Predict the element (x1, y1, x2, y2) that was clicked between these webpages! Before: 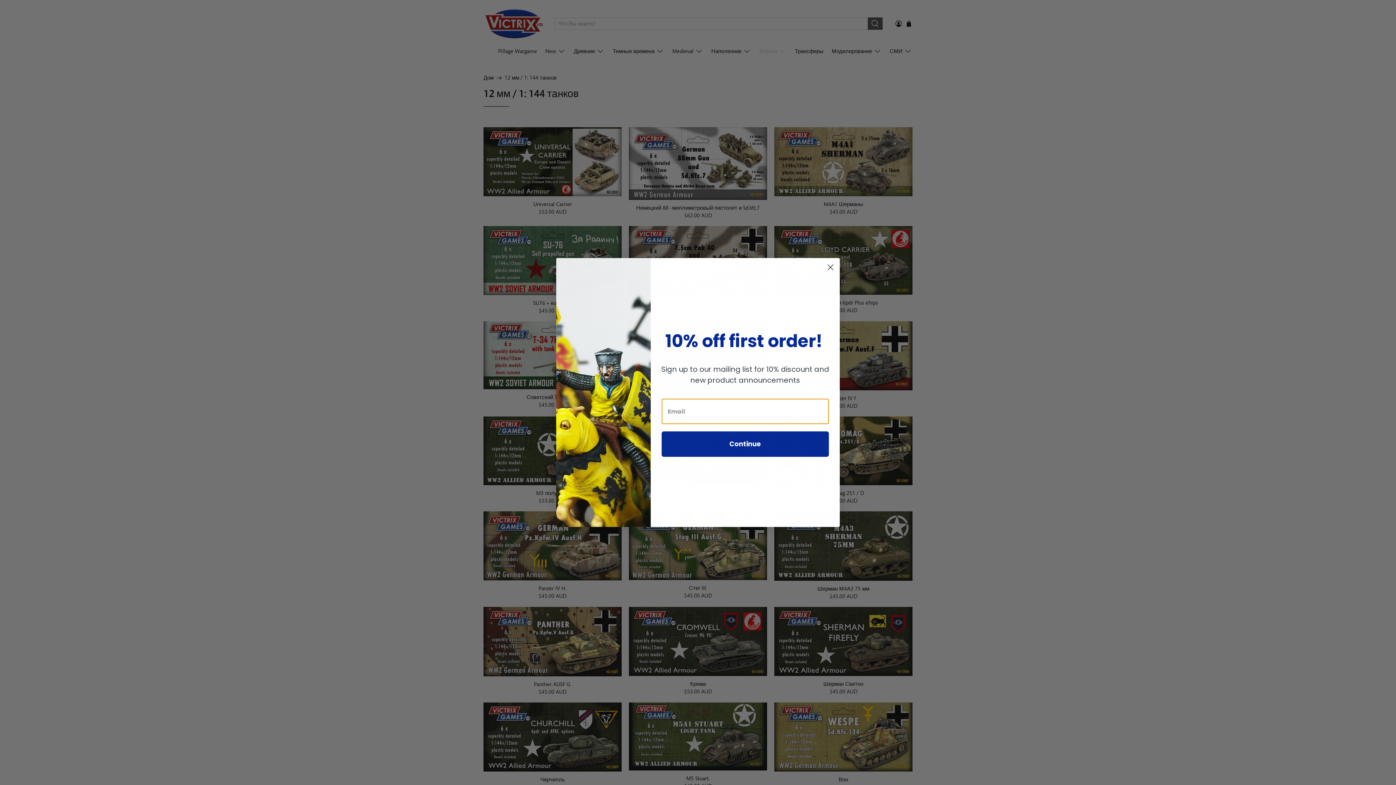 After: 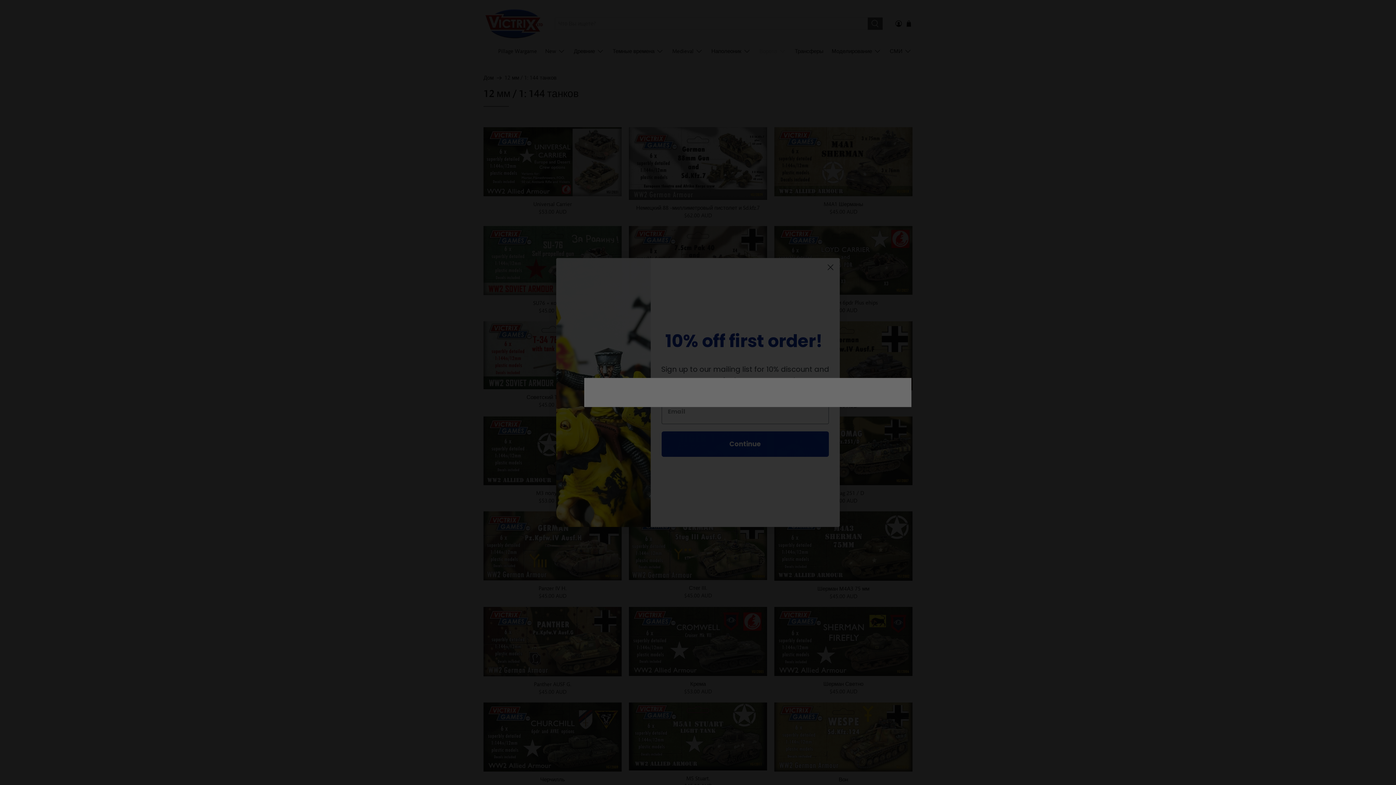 Action: bbox: (661, 431, 829, 457) label: Continue